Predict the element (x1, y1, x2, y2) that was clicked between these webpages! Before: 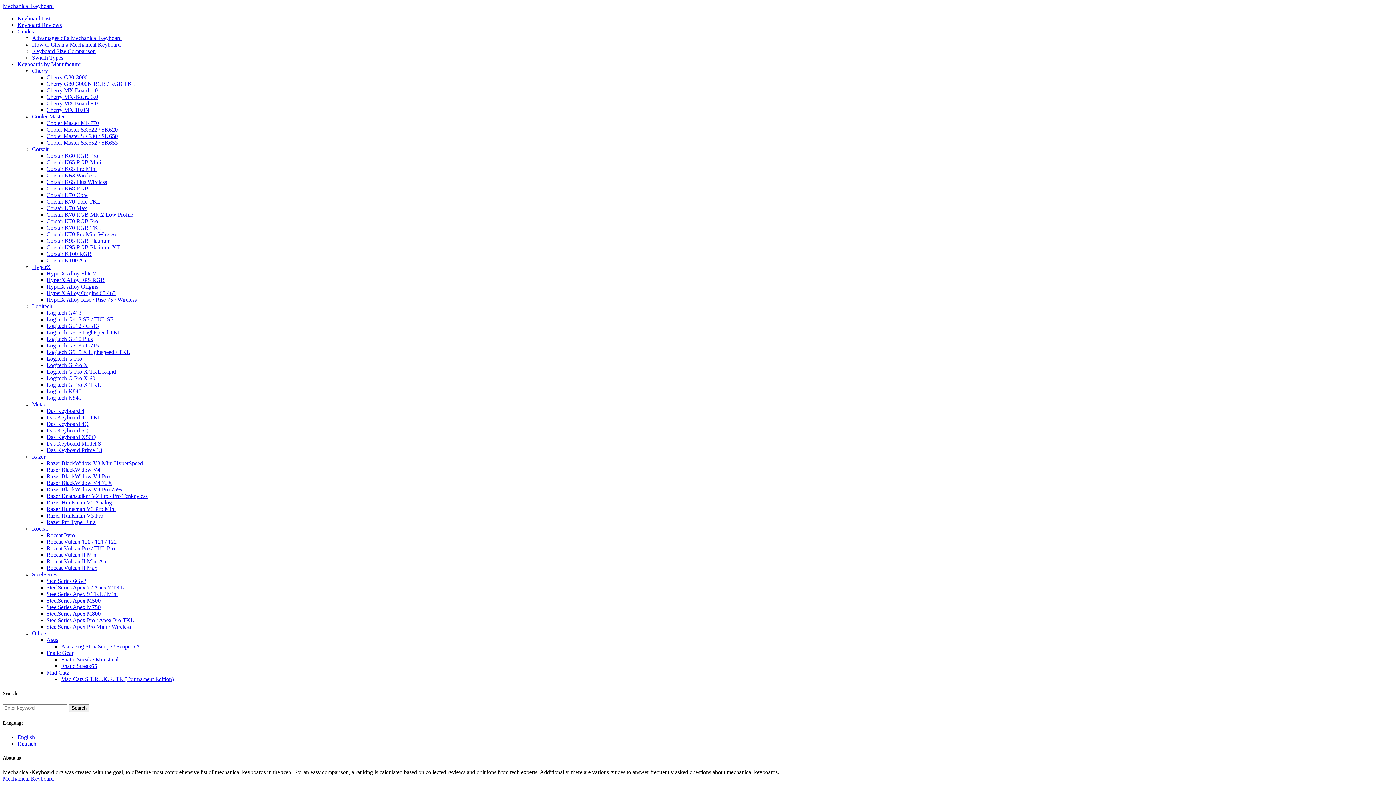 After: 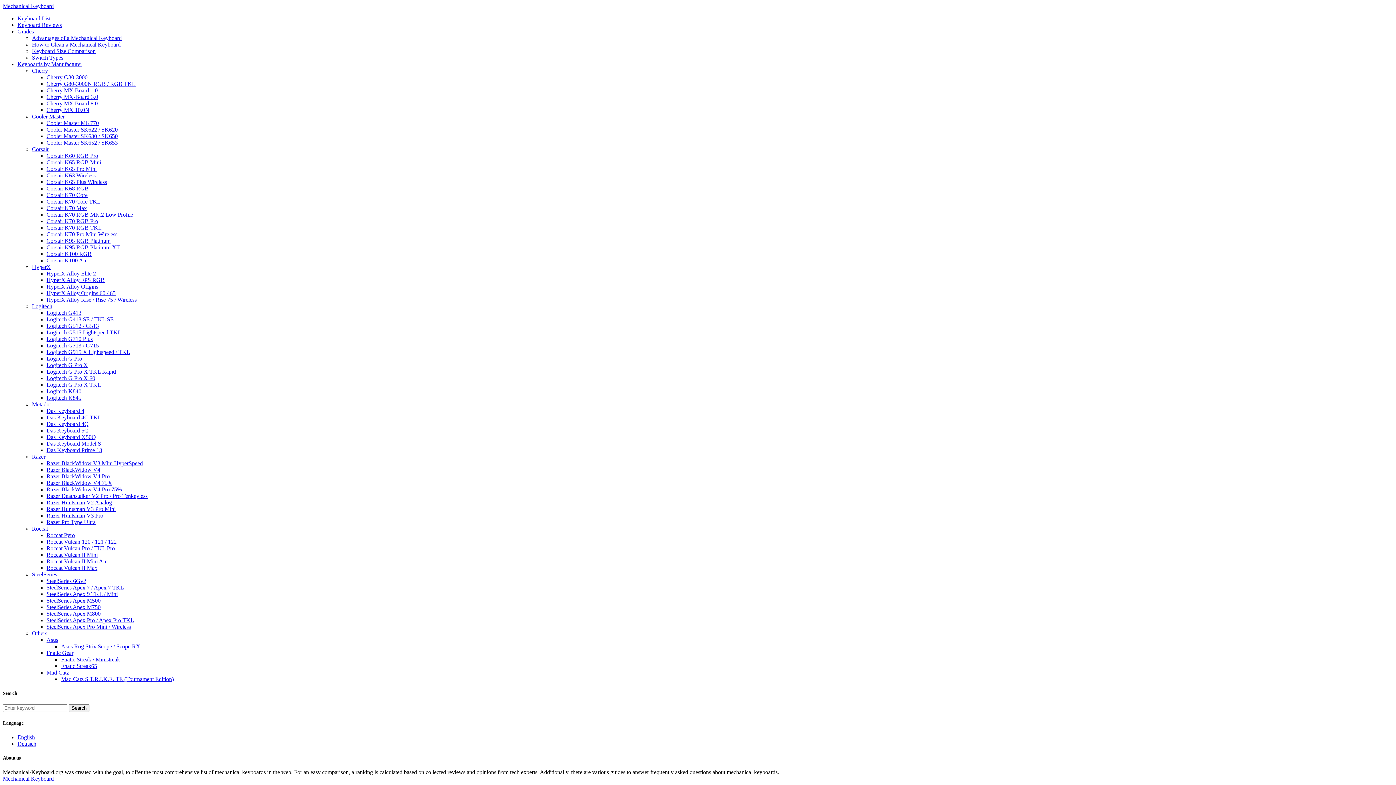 Action: label: Corsair K100 RGB bbox: (46, 250, 91, 257)